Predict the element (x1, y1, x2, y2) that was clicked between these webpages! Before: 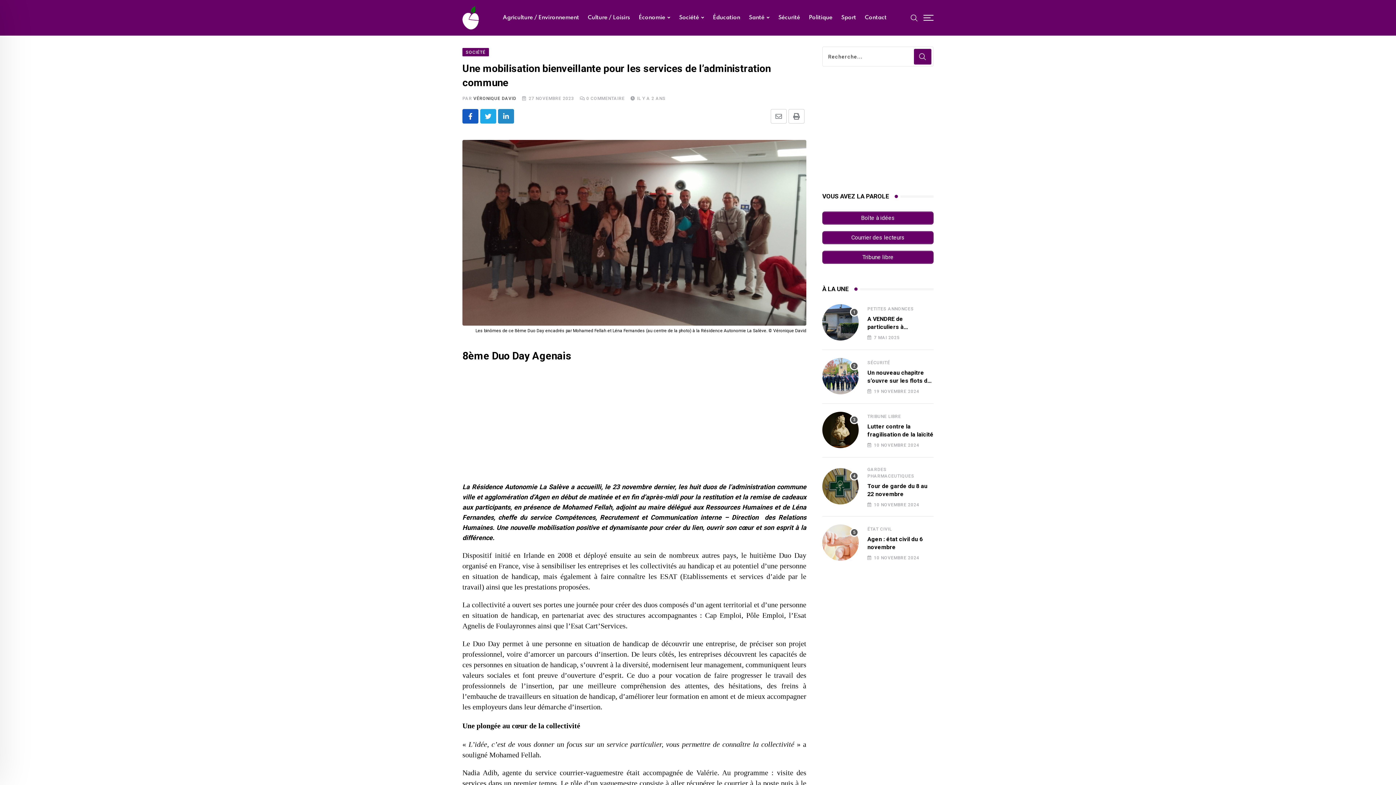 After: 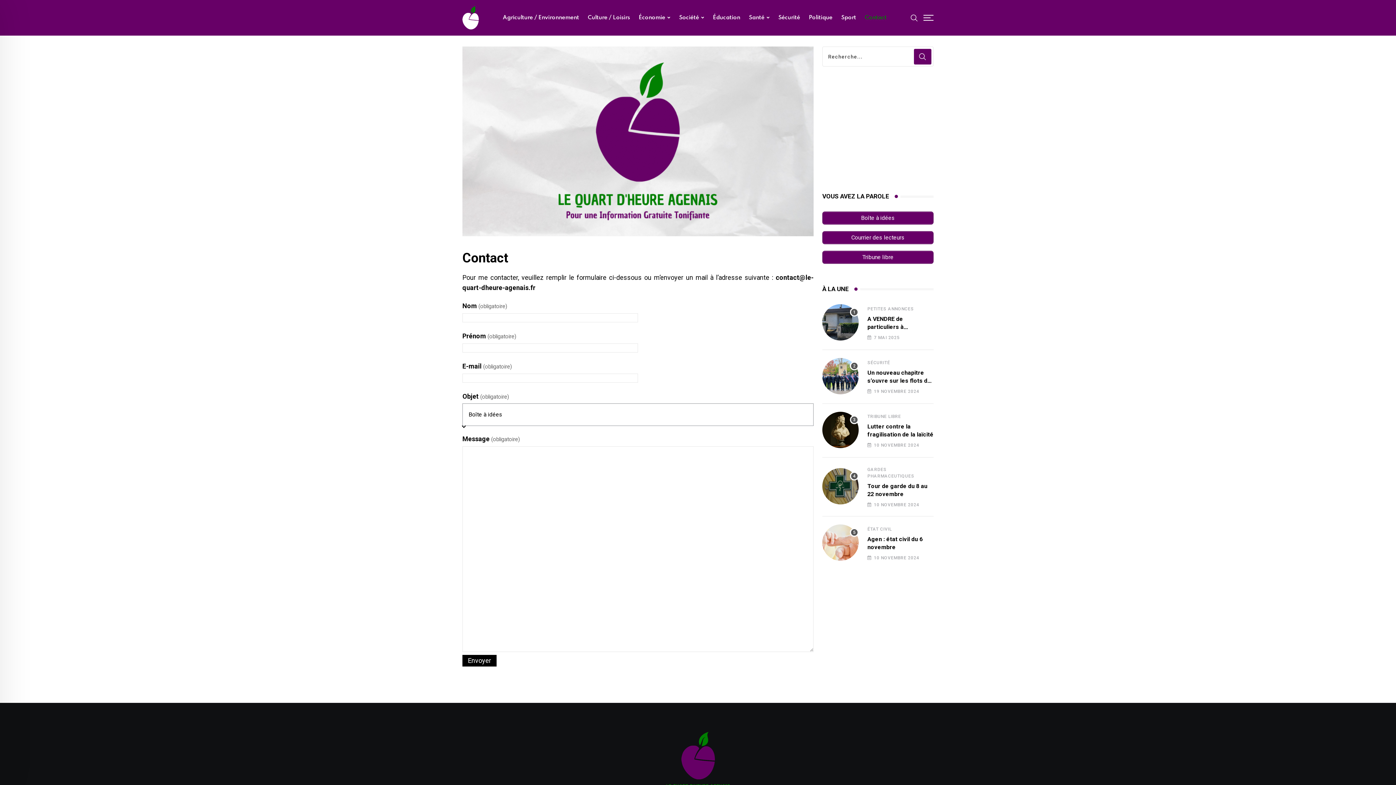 Action: label: Courrier des lecteurs bbox: (822, 231, 933, 244)